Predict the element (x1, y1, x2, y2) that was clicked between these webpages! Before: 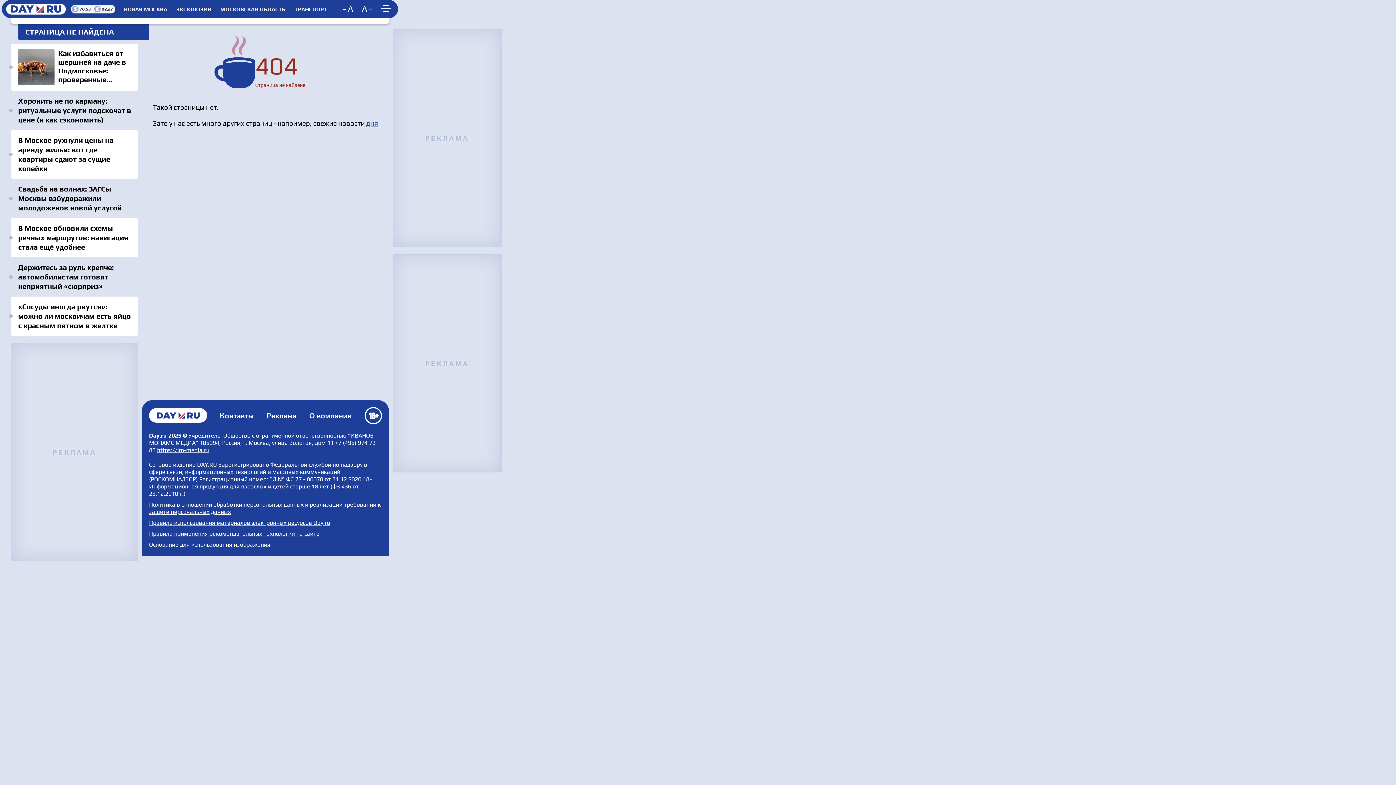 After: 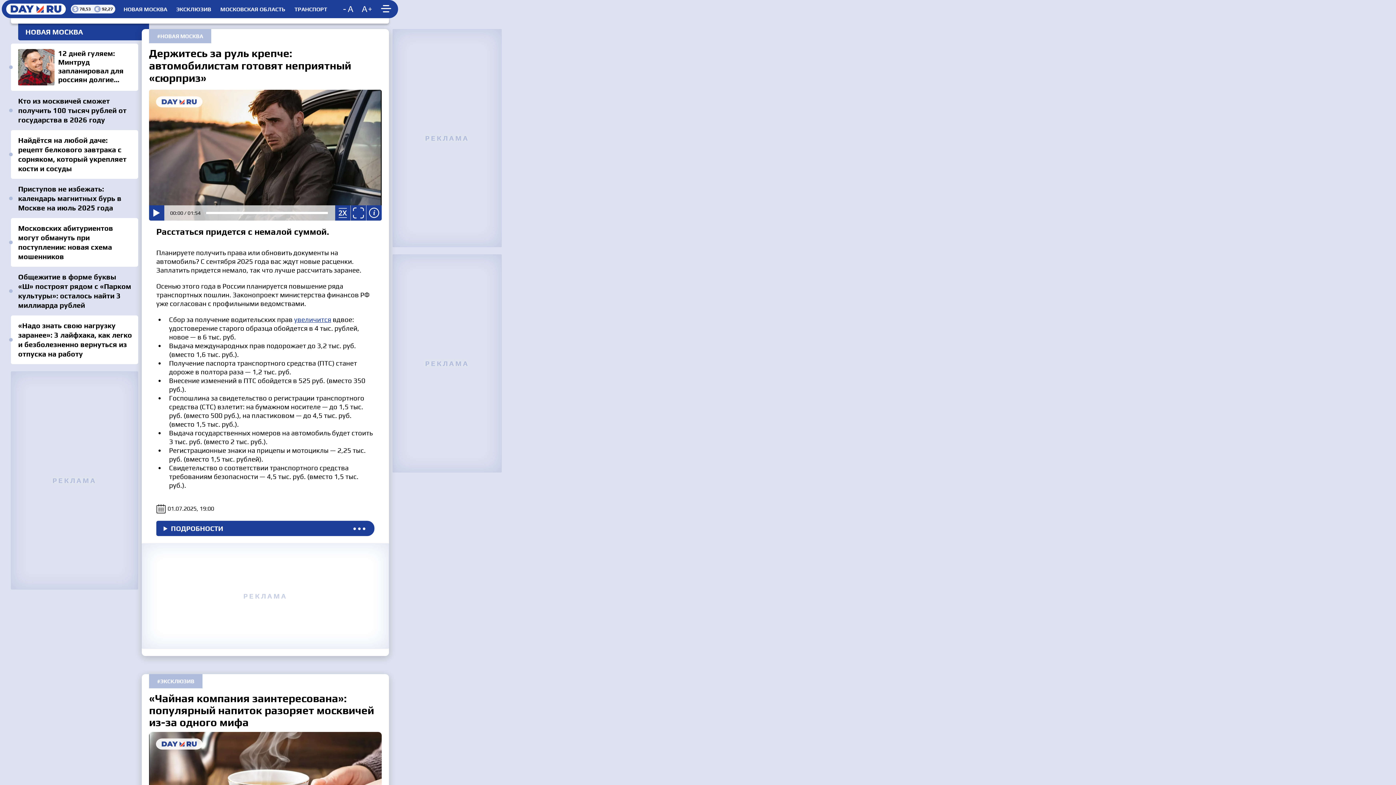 Action: bbox: (10, 257, 138, 296) label: Держитесь за руль крепче: автомобилистам готовят неприятный «сюрприз»